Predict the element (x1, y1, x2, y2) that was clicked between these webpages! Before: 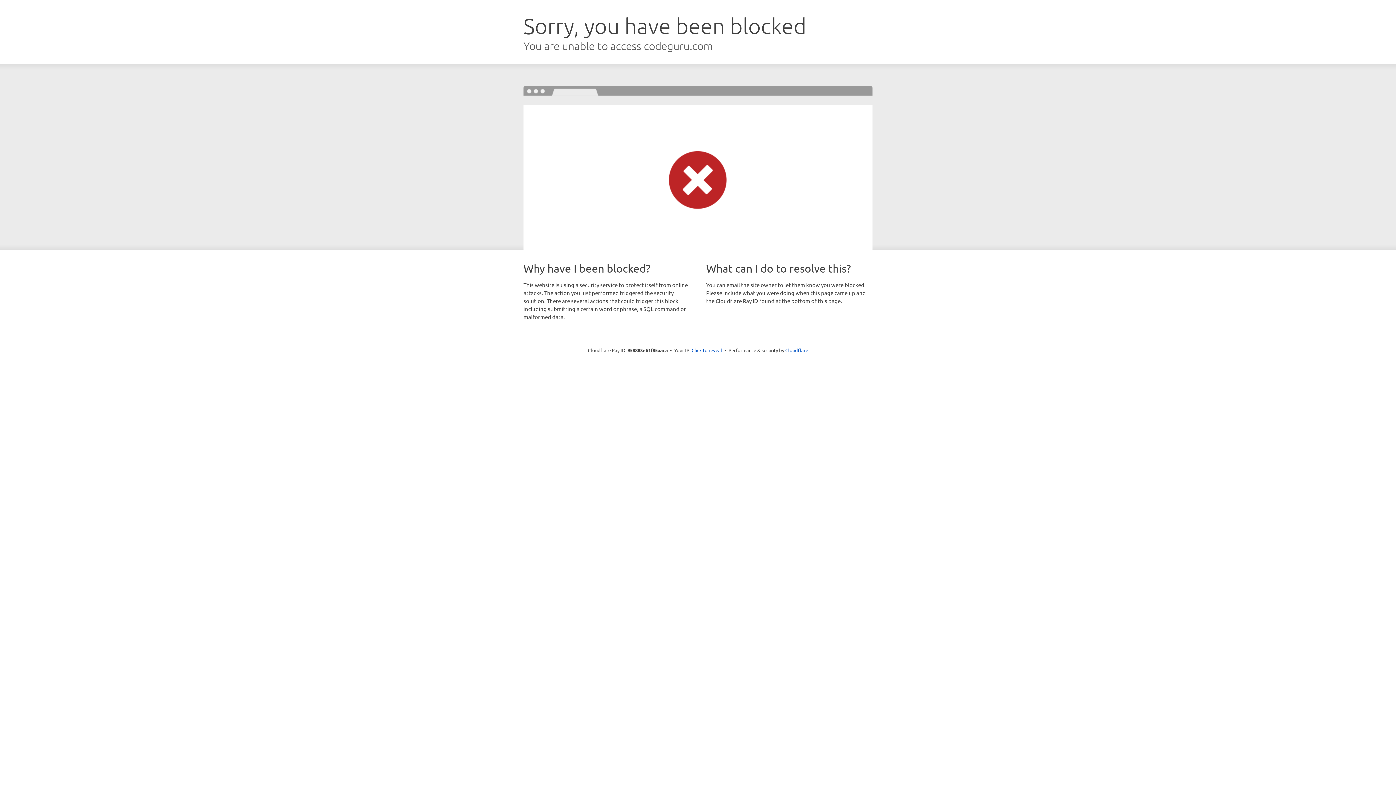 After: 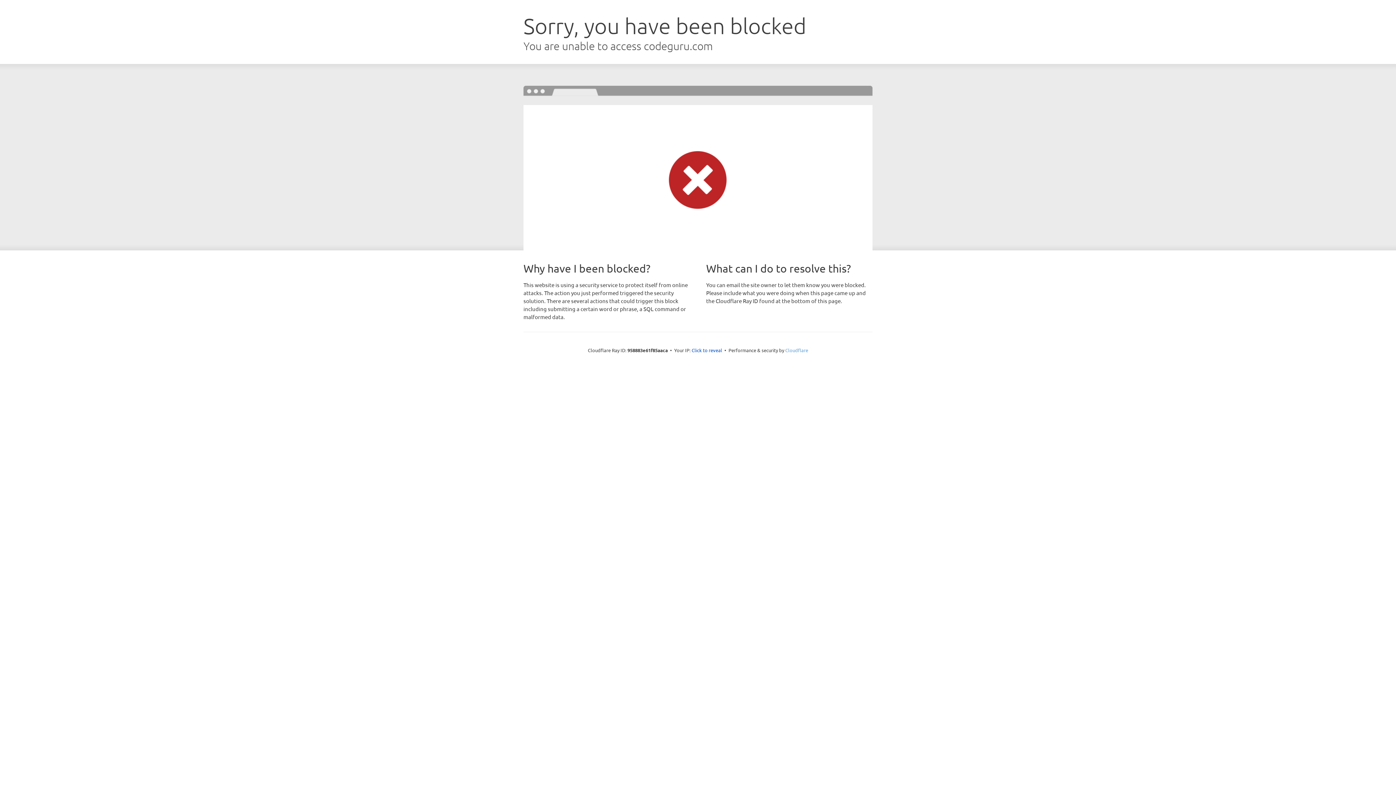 Action: label: Cloudflare bbox: (785, 347, 808, 353)